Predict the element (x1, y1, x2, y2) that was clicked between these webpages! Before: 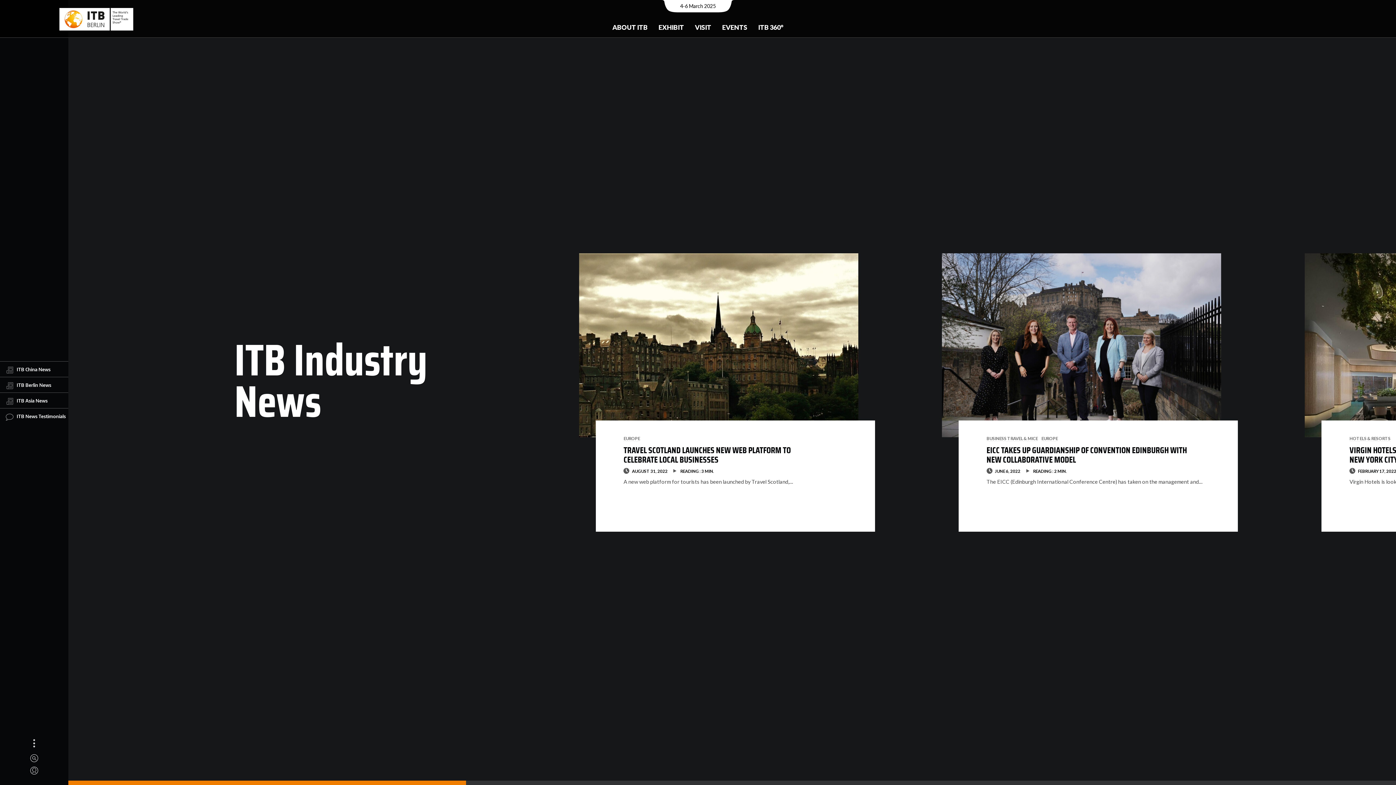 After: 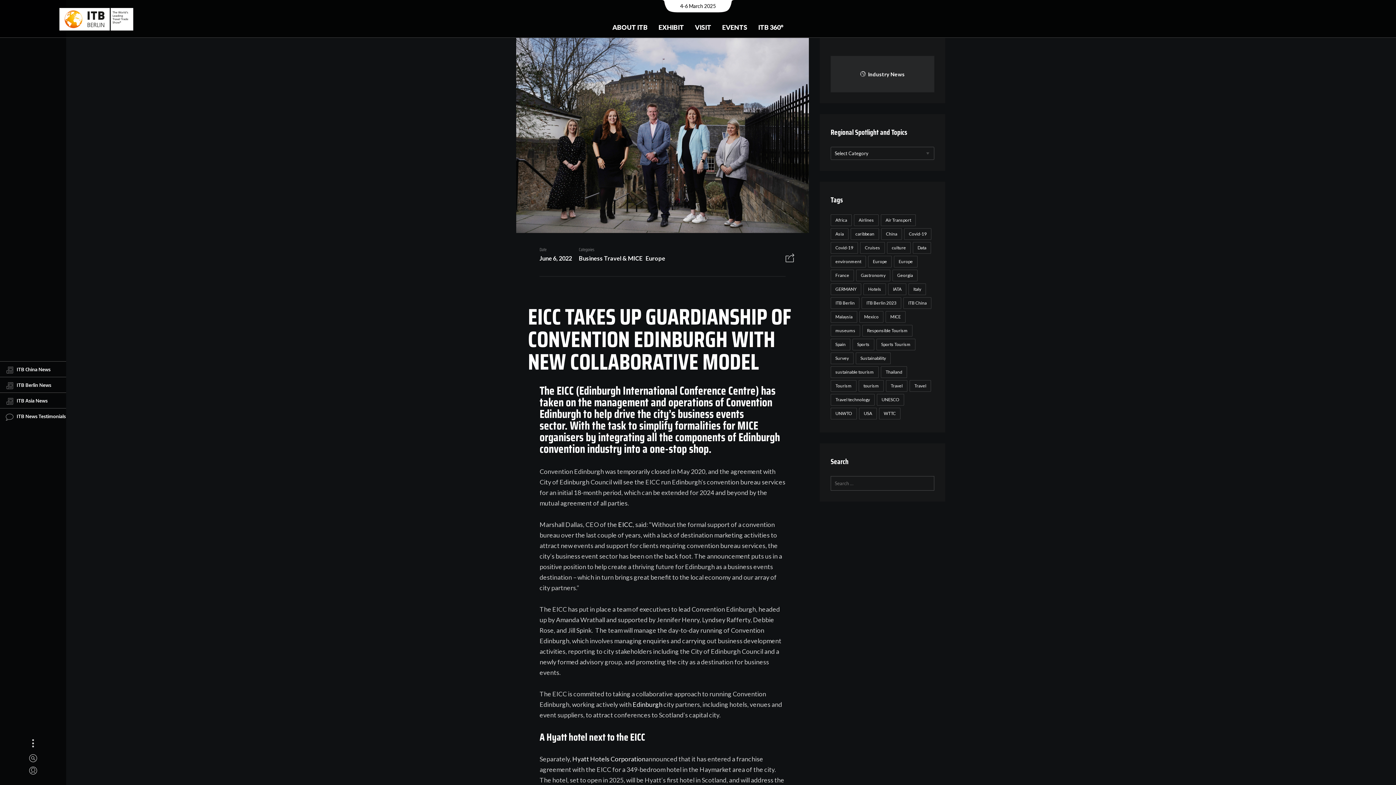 Action: label: EICC TAKES UP GUARDIANSHIP OF CONVENTION EDINBURGH WITH NEW COLLABORATIVE MODEL bbox: (986, 443, 1187, 466)